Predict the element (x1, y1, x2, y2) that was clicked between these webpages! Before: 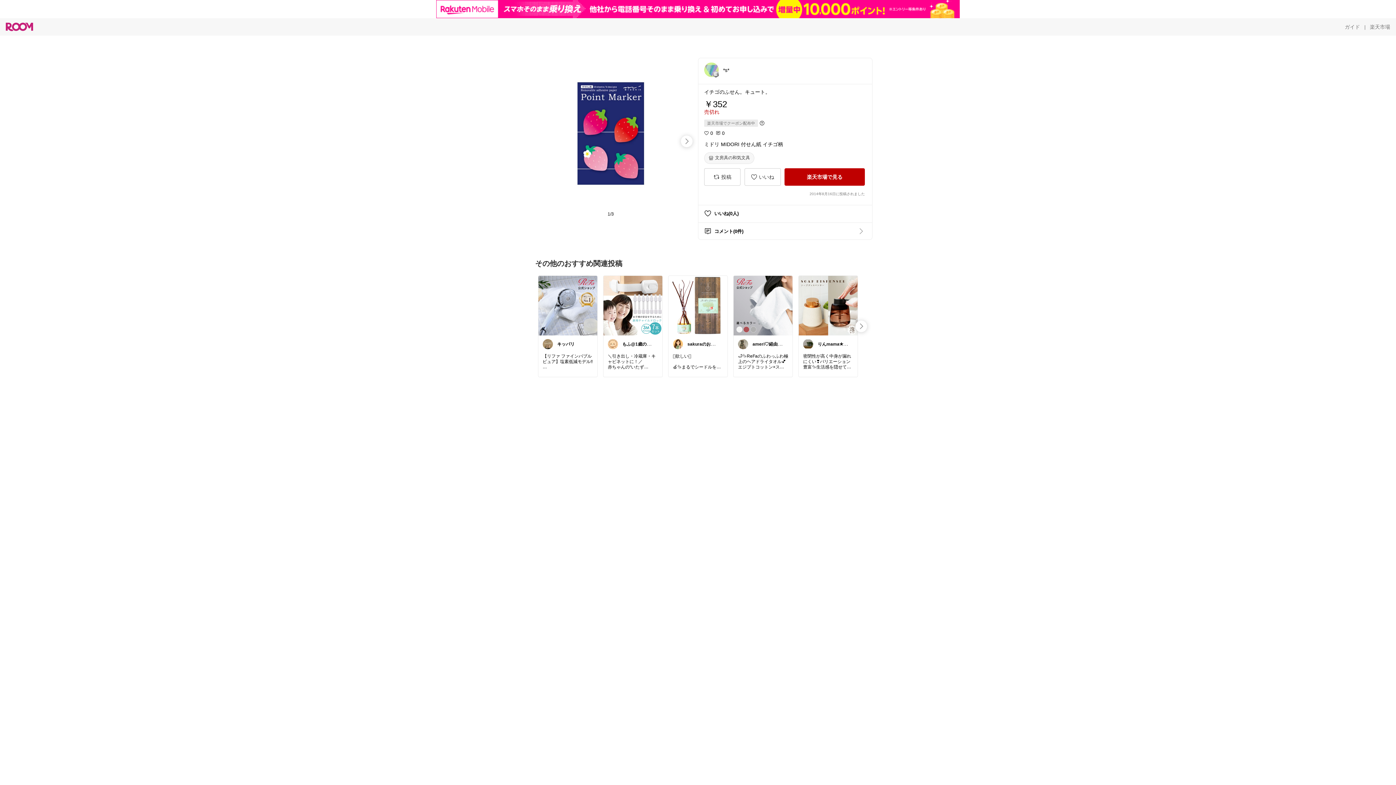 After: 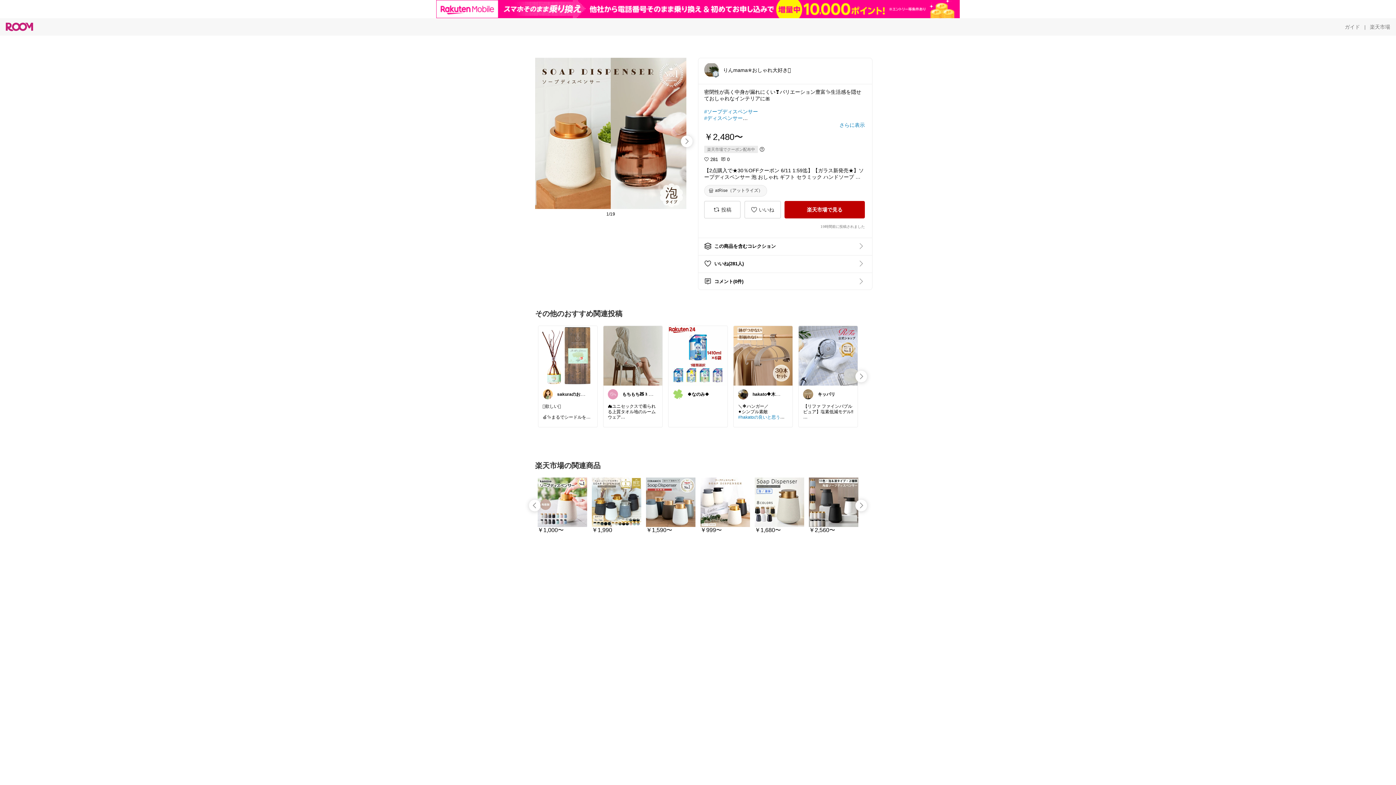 Action: bbox: (799, 275, 857, 334)